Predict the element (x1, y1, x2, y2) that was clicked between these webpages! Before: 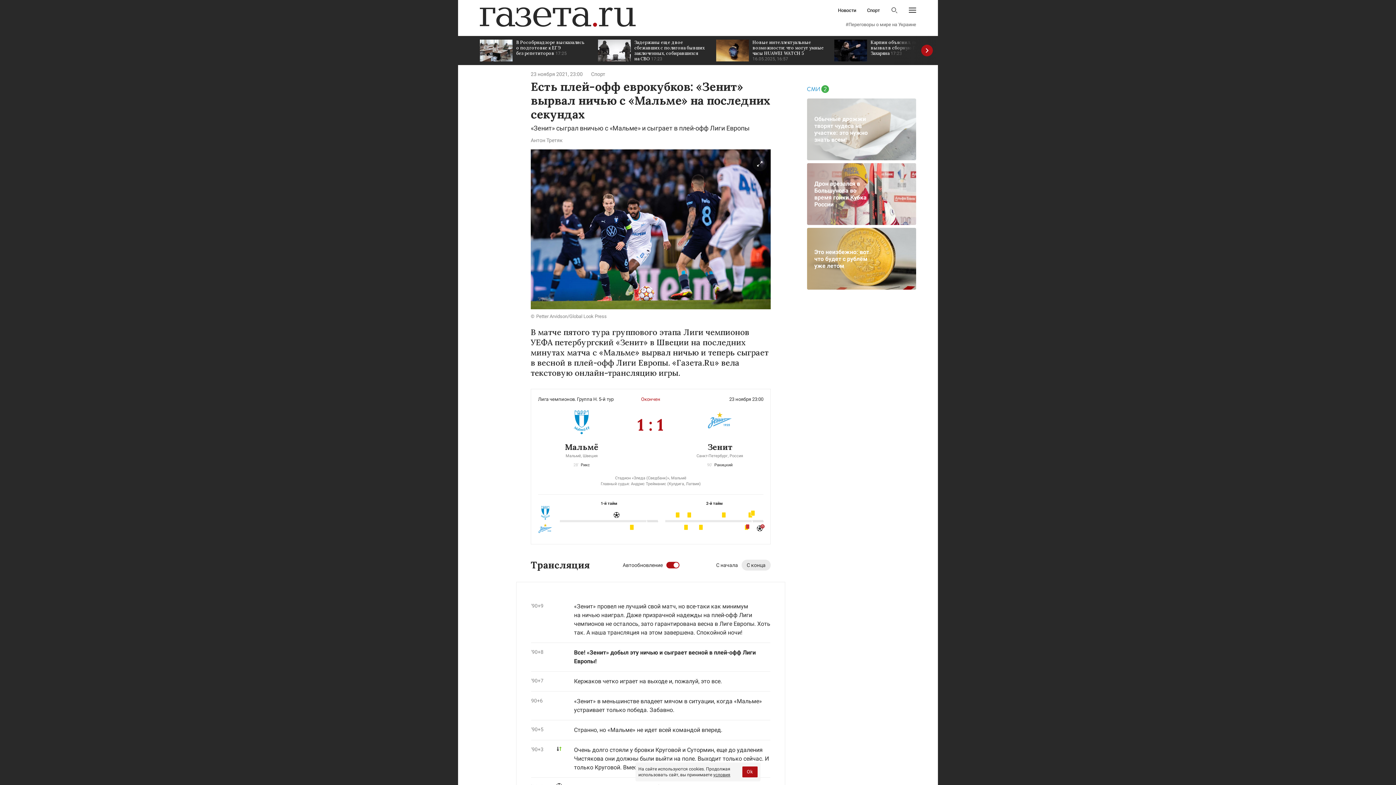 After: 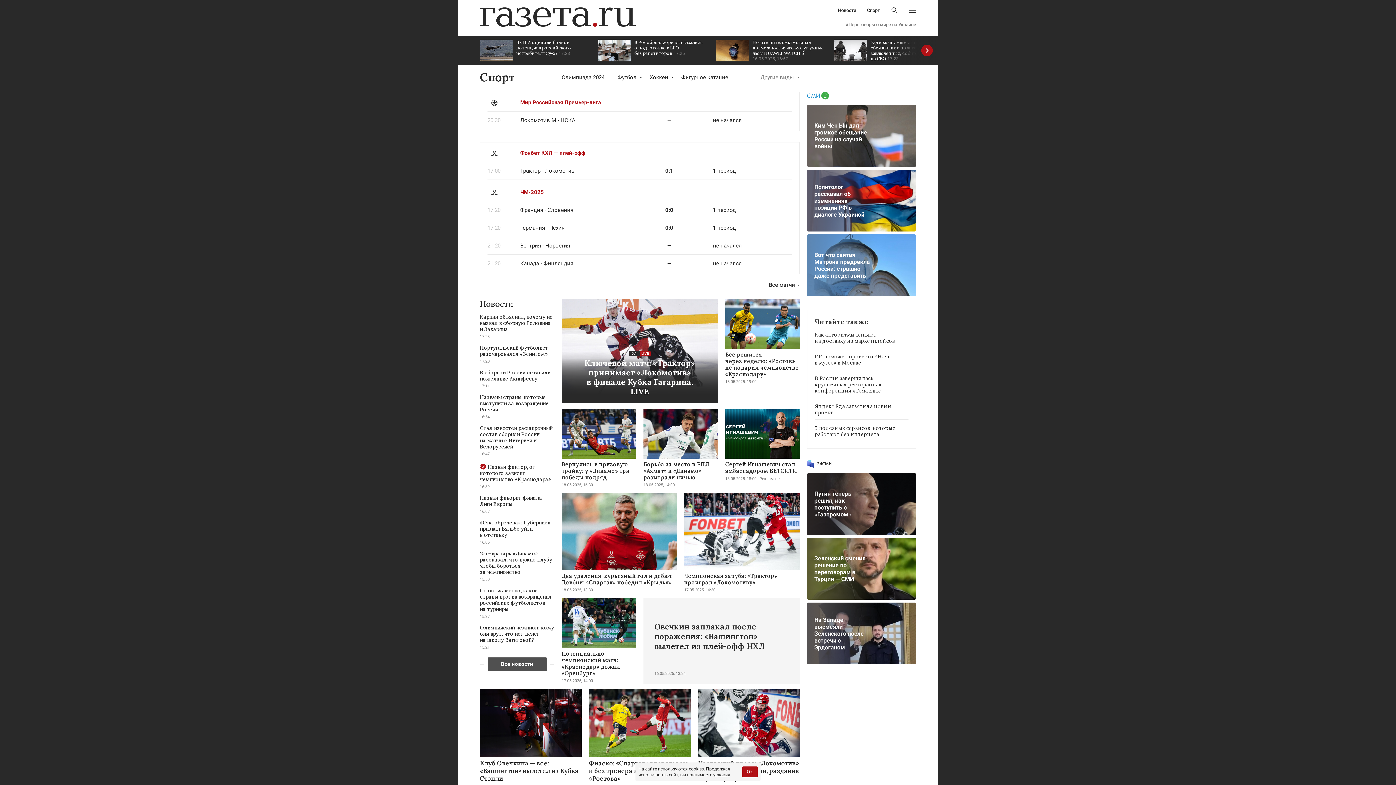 Action: label: Спорт bbox: (867, 8, 880, 12)